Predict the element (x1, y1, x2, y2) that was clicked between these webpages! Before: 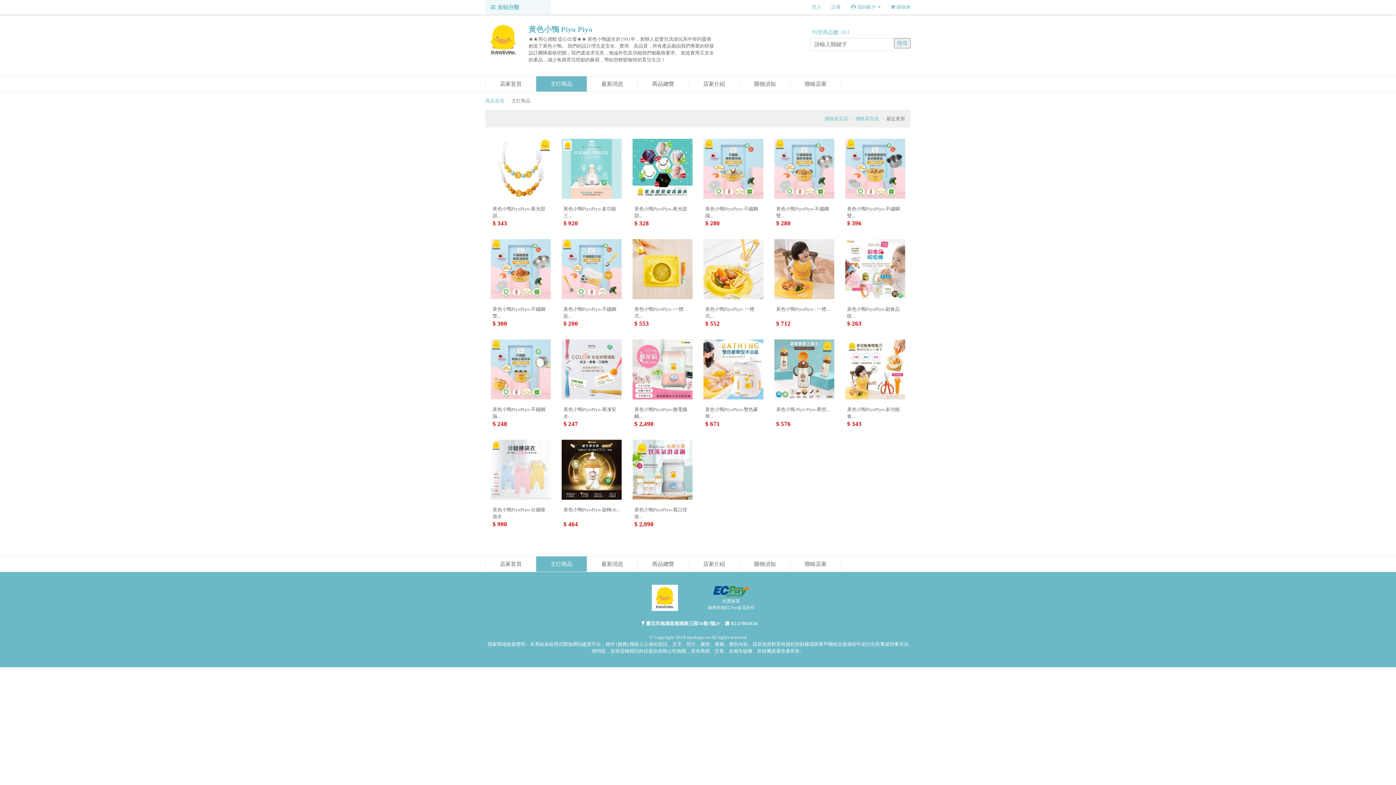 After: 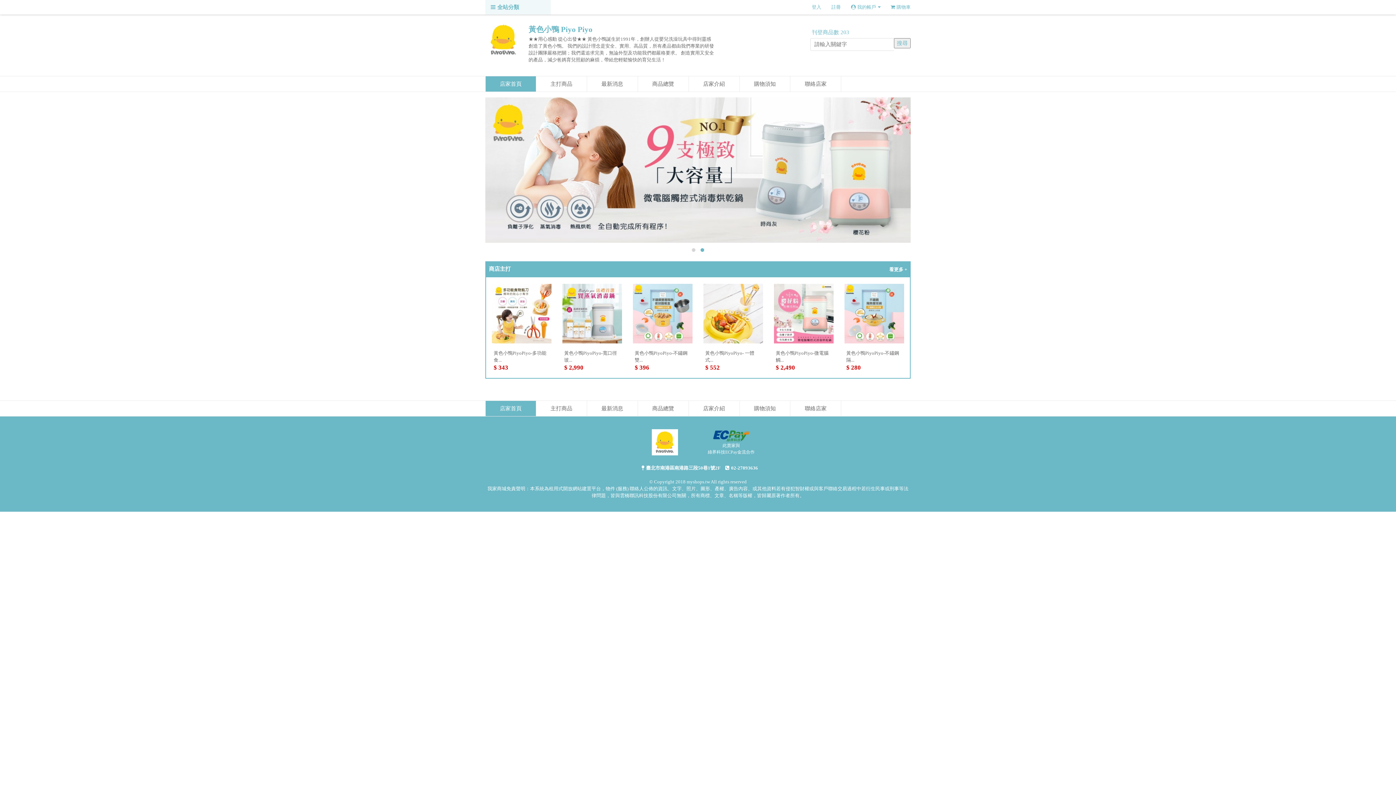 Action: bbox: (485, 76, 535, 91) label: 店家首頁